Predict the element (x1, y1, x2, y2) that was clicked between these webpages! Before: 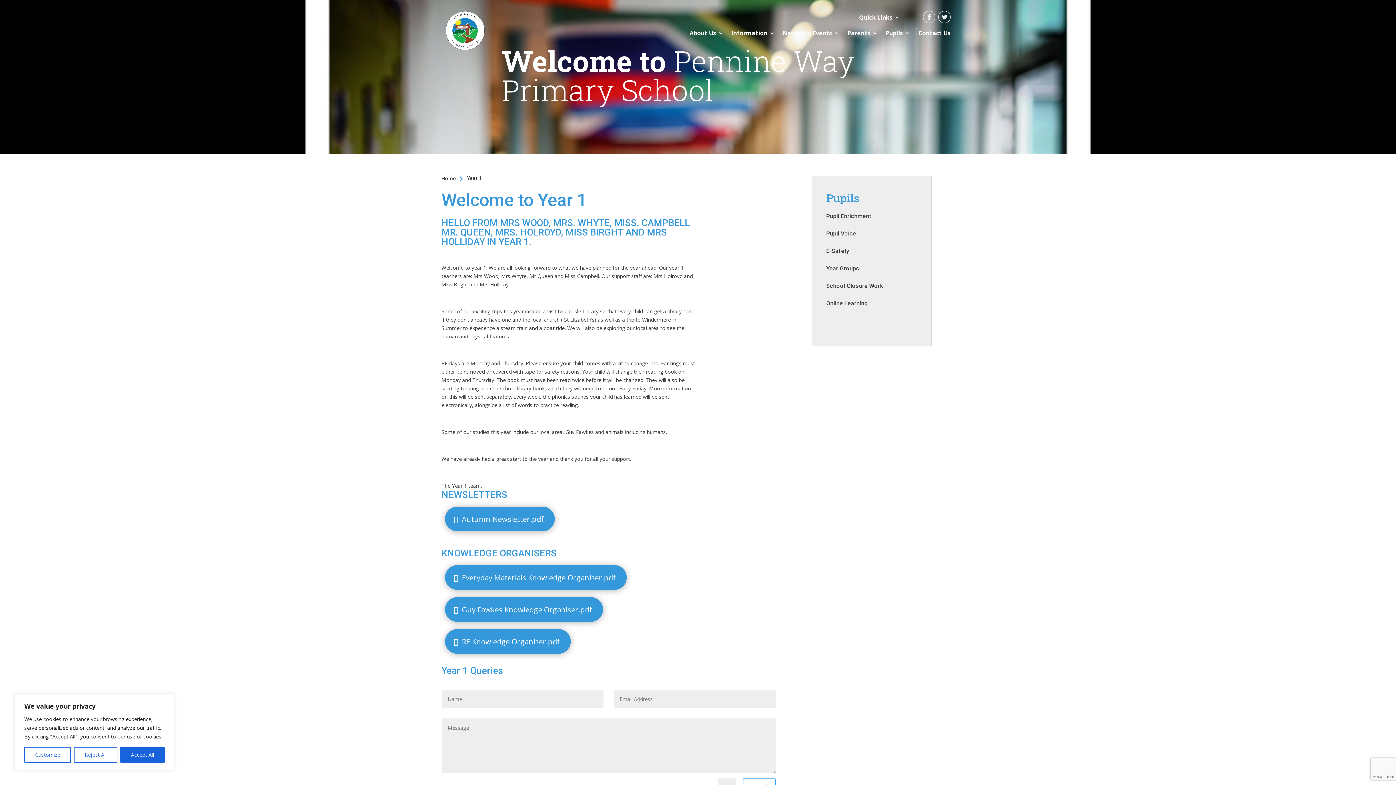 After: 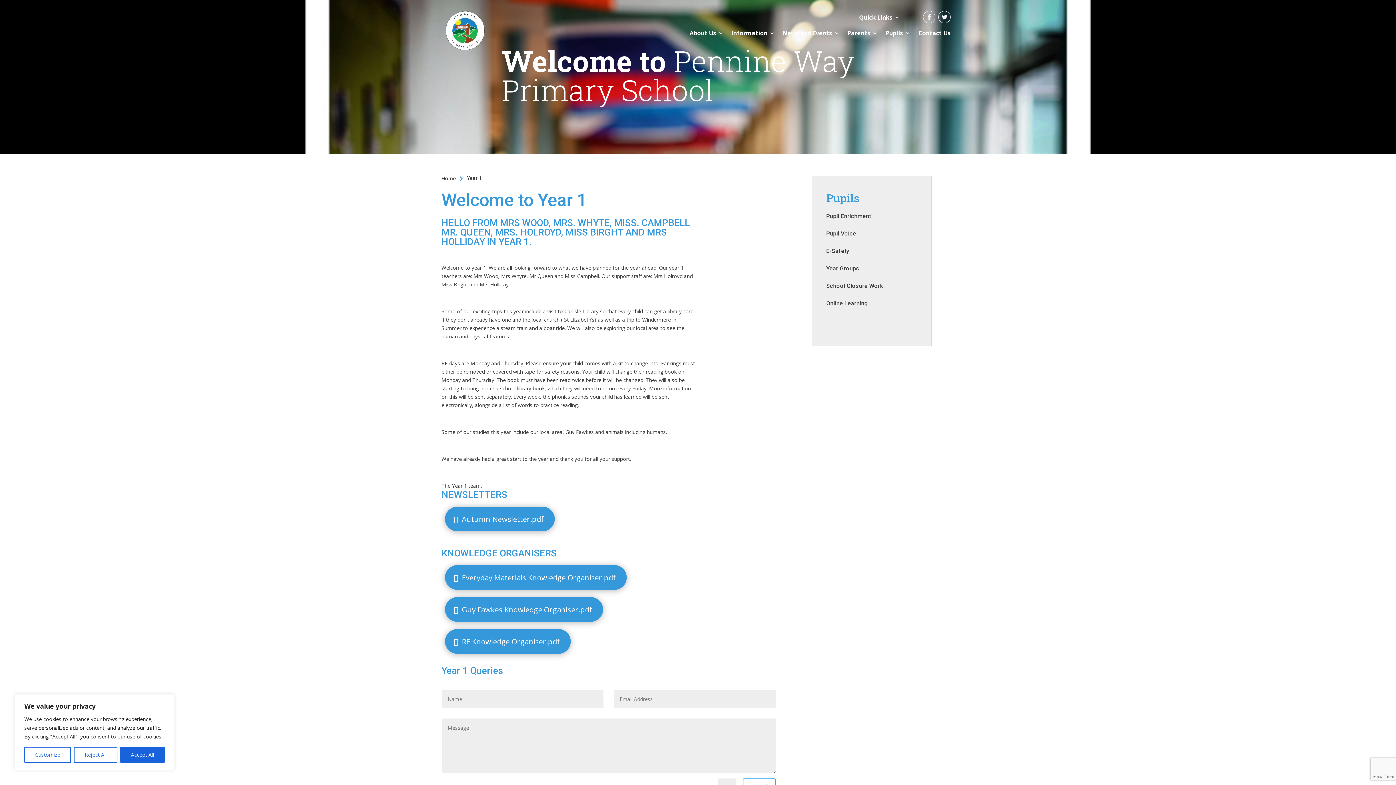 Action: bbox: (923, 10, 935, 23)